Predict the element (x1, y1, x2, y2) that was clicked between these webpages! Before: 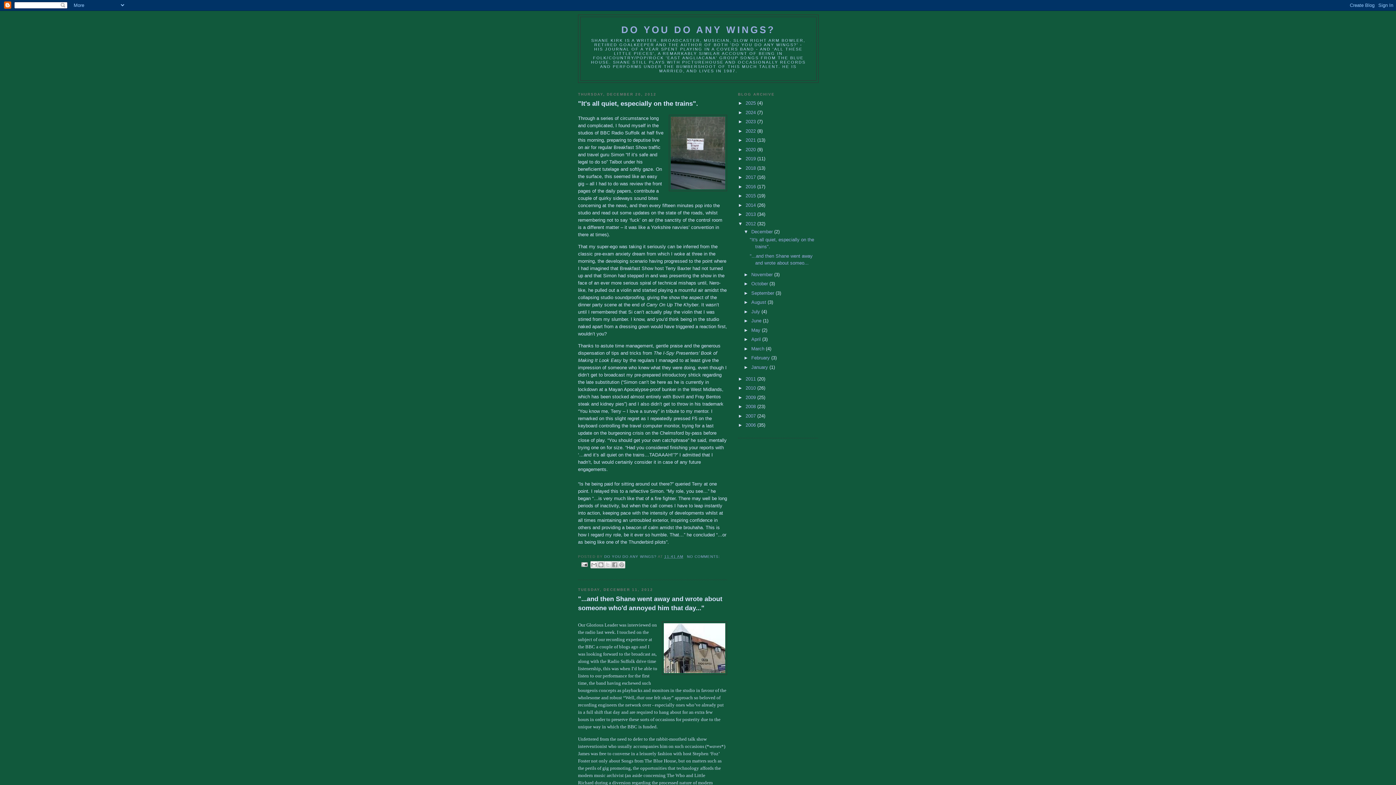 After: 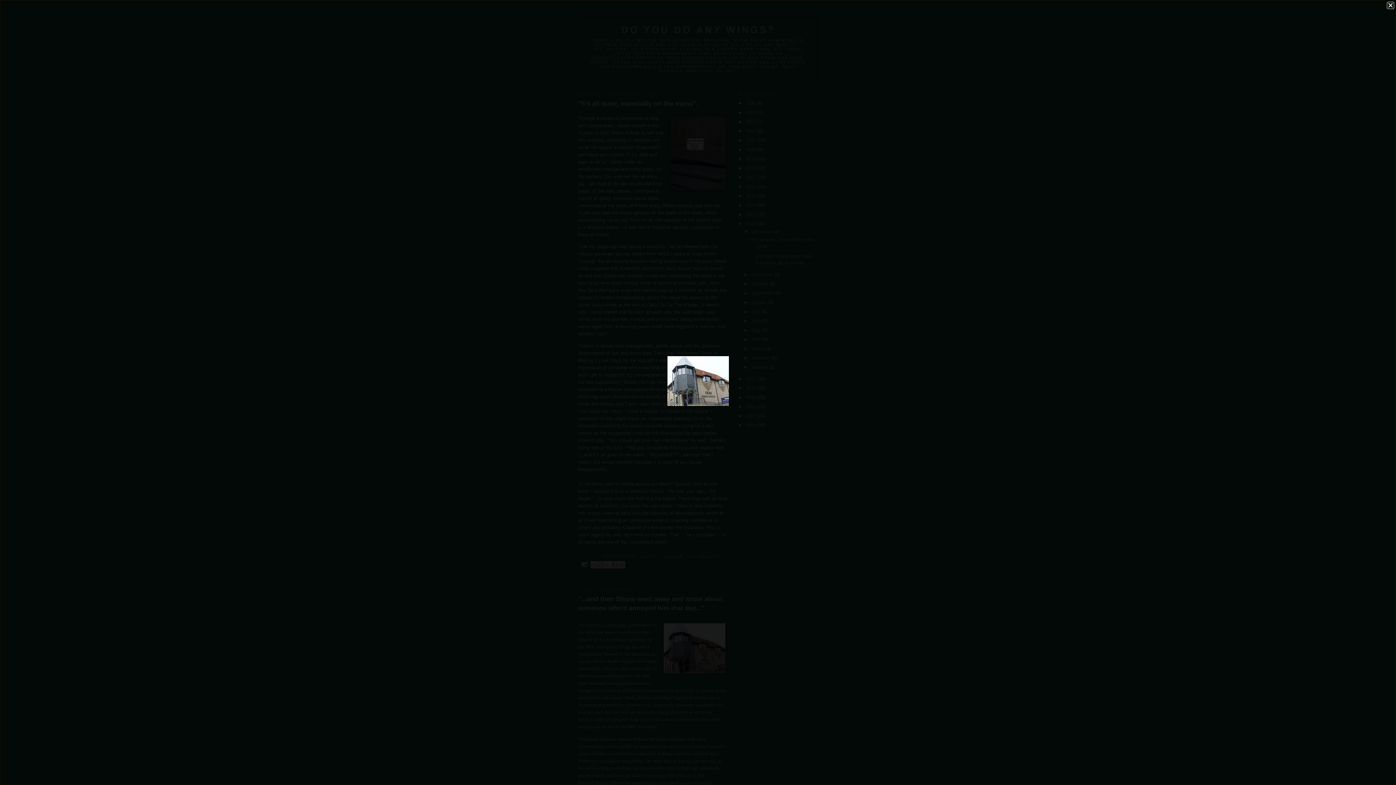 Action: bbox: (662, 621, 727, 677)